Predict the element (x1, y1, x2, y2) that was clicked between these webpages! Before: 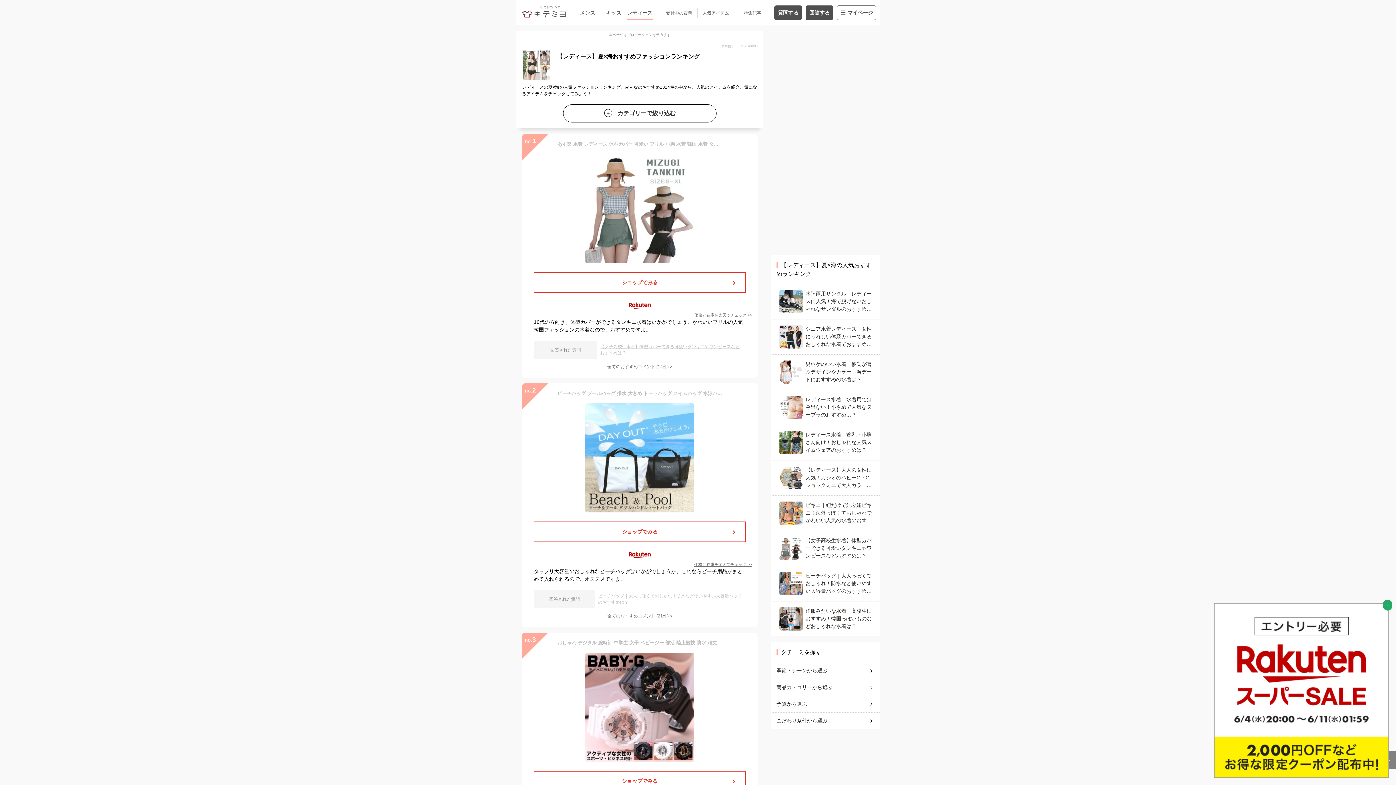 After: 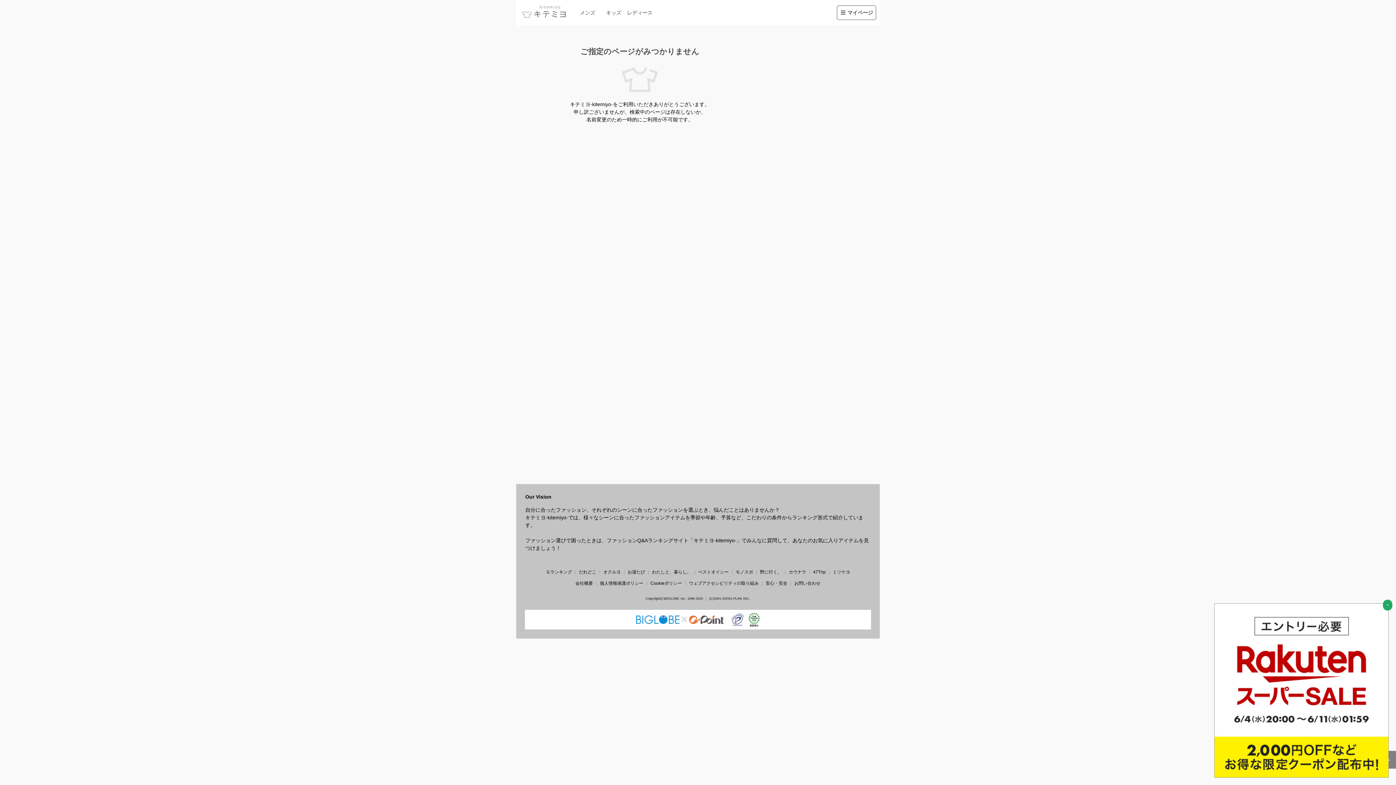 Action: bbox: (522, 5, 565, 20)